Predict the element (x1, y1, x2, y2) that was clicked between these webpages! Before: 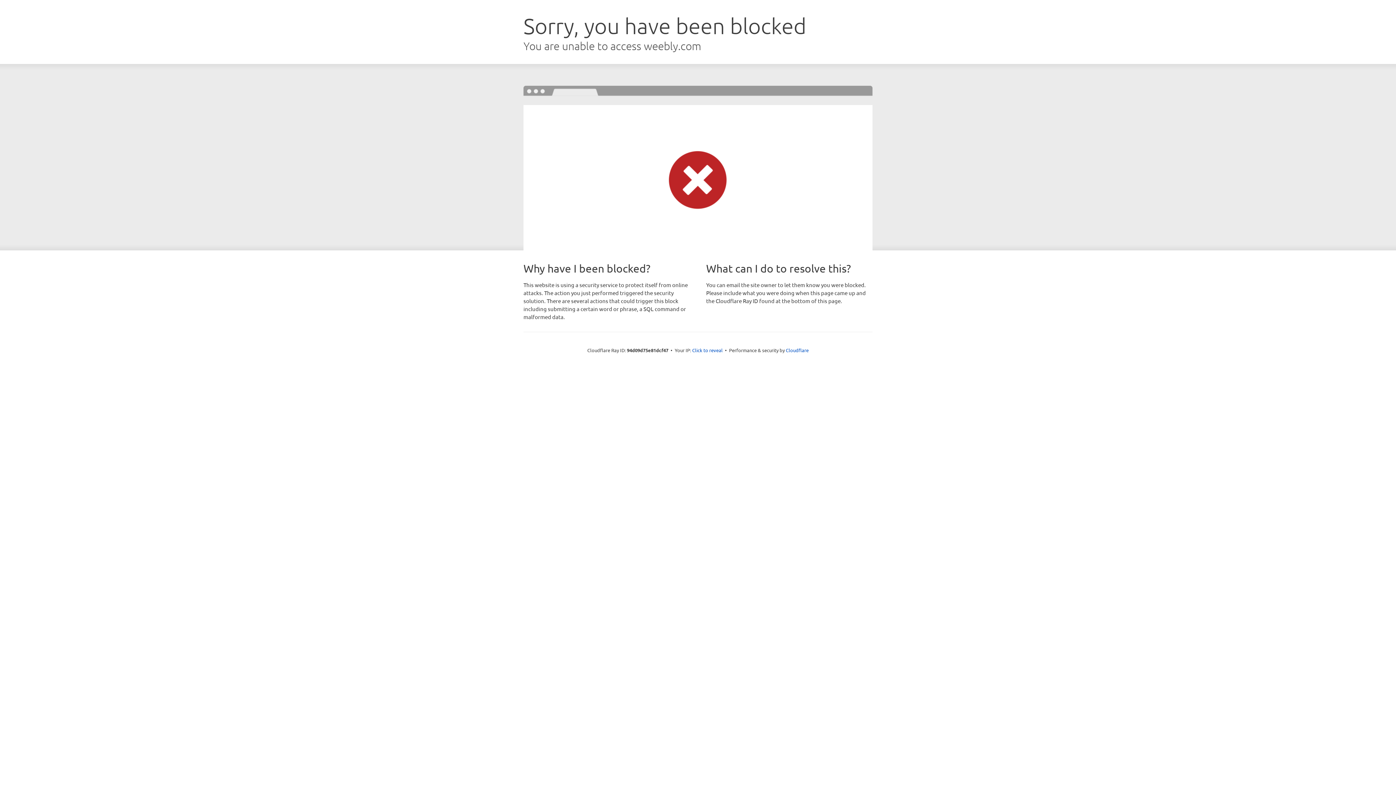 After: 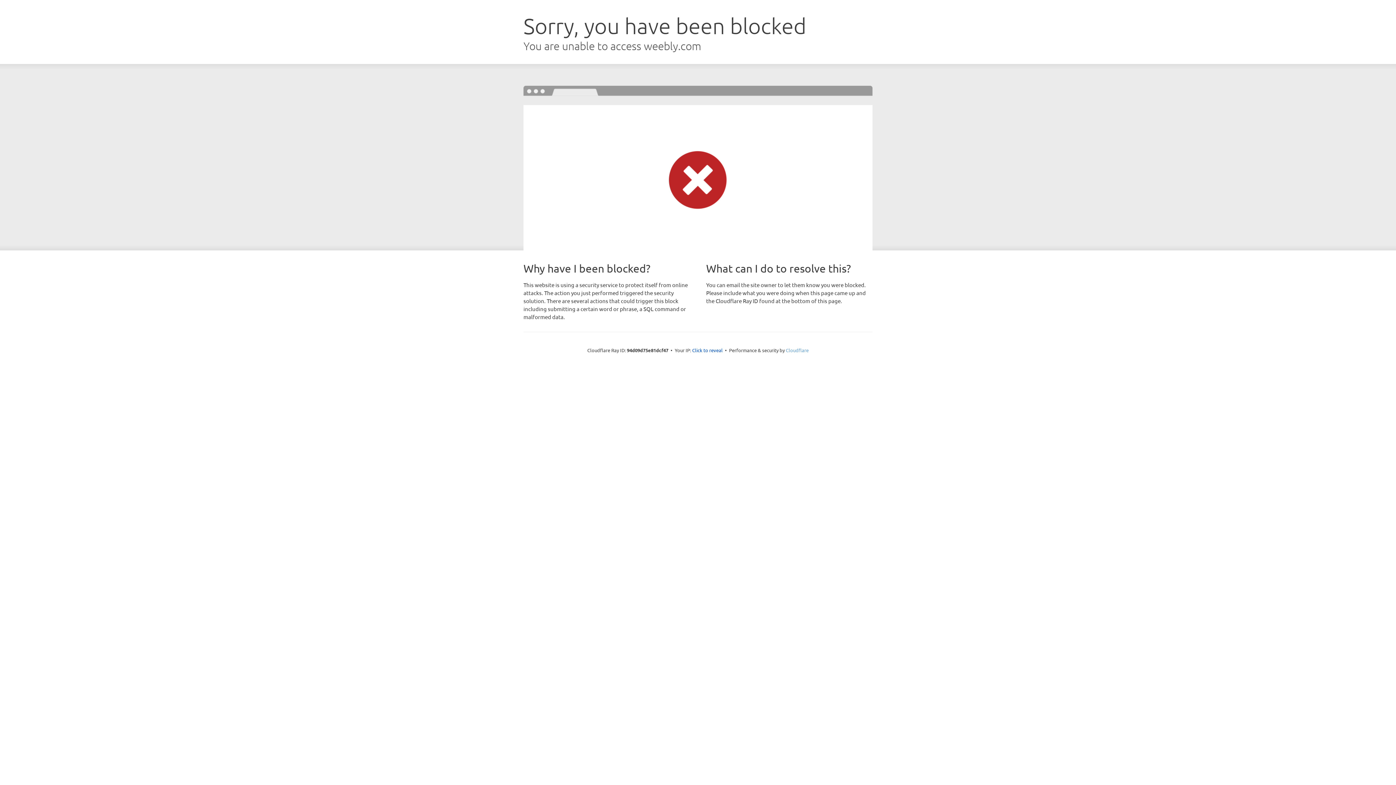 Action: bbox: (786, 347, 808, 353) label: Cloudflare